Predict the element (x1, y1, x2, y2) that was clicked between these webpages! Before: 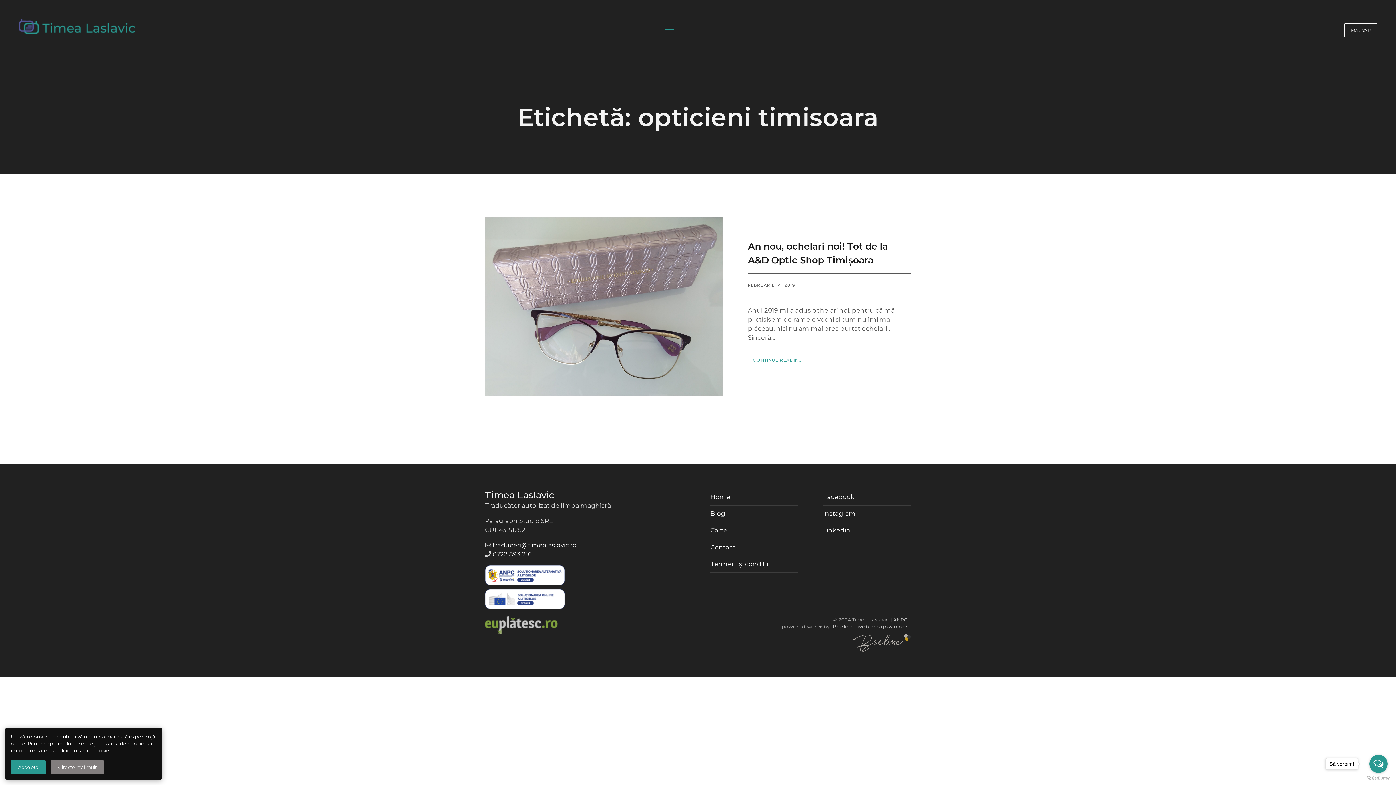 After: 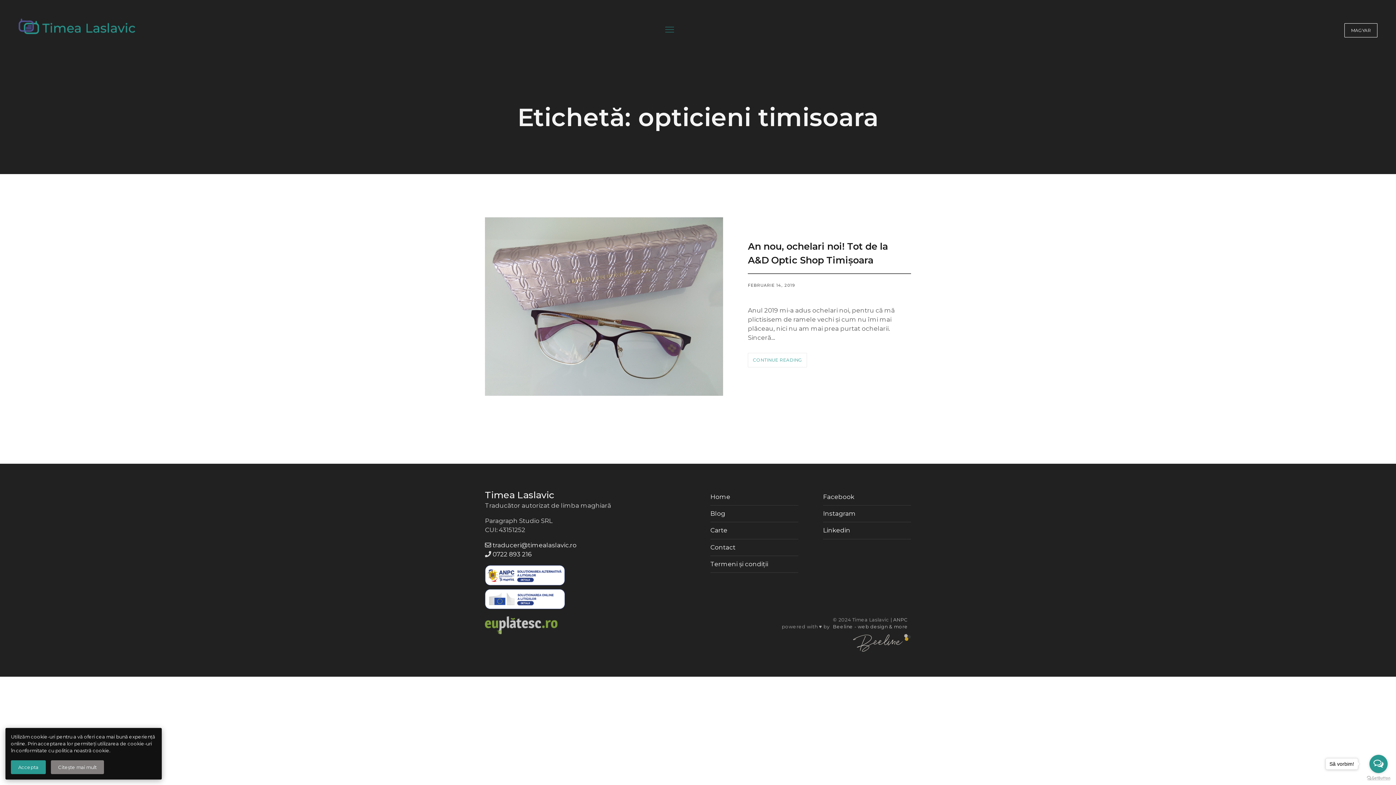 Action: bbox: (1367, 776, 1390, 780) label: Go to GetButton.io website